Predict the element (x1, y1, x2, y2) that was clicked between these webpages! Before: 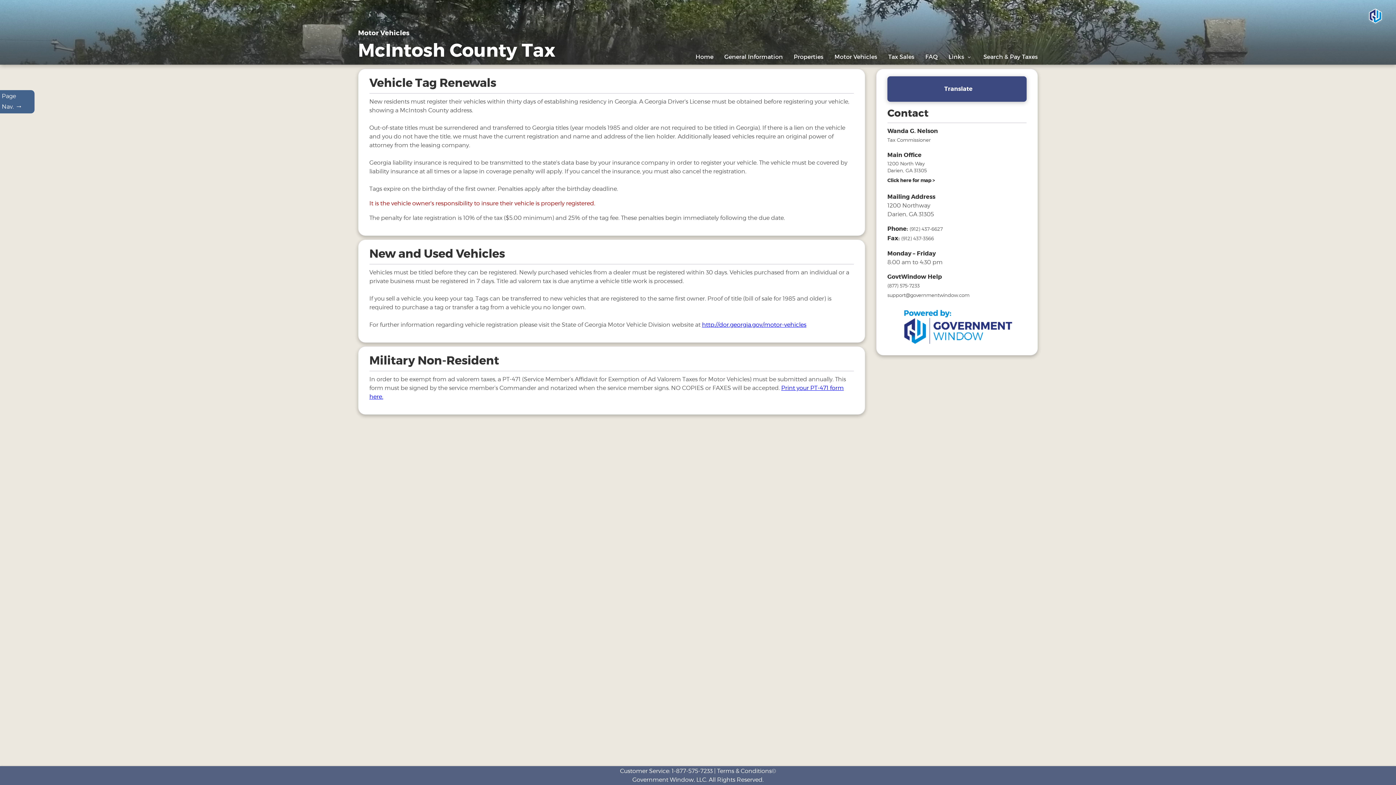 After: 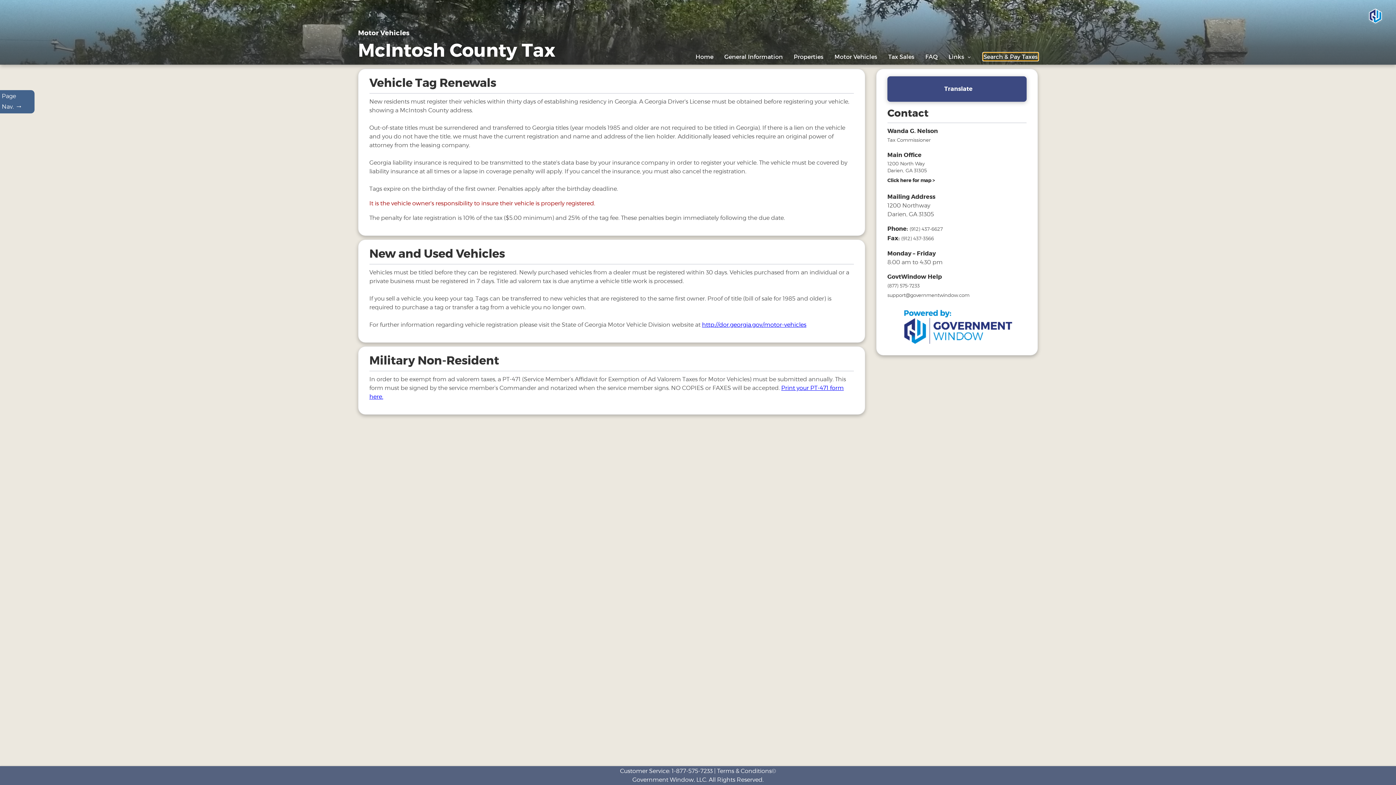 Action: bbox: (983, 53, 1038, 60) label: Search & Pay Taxes